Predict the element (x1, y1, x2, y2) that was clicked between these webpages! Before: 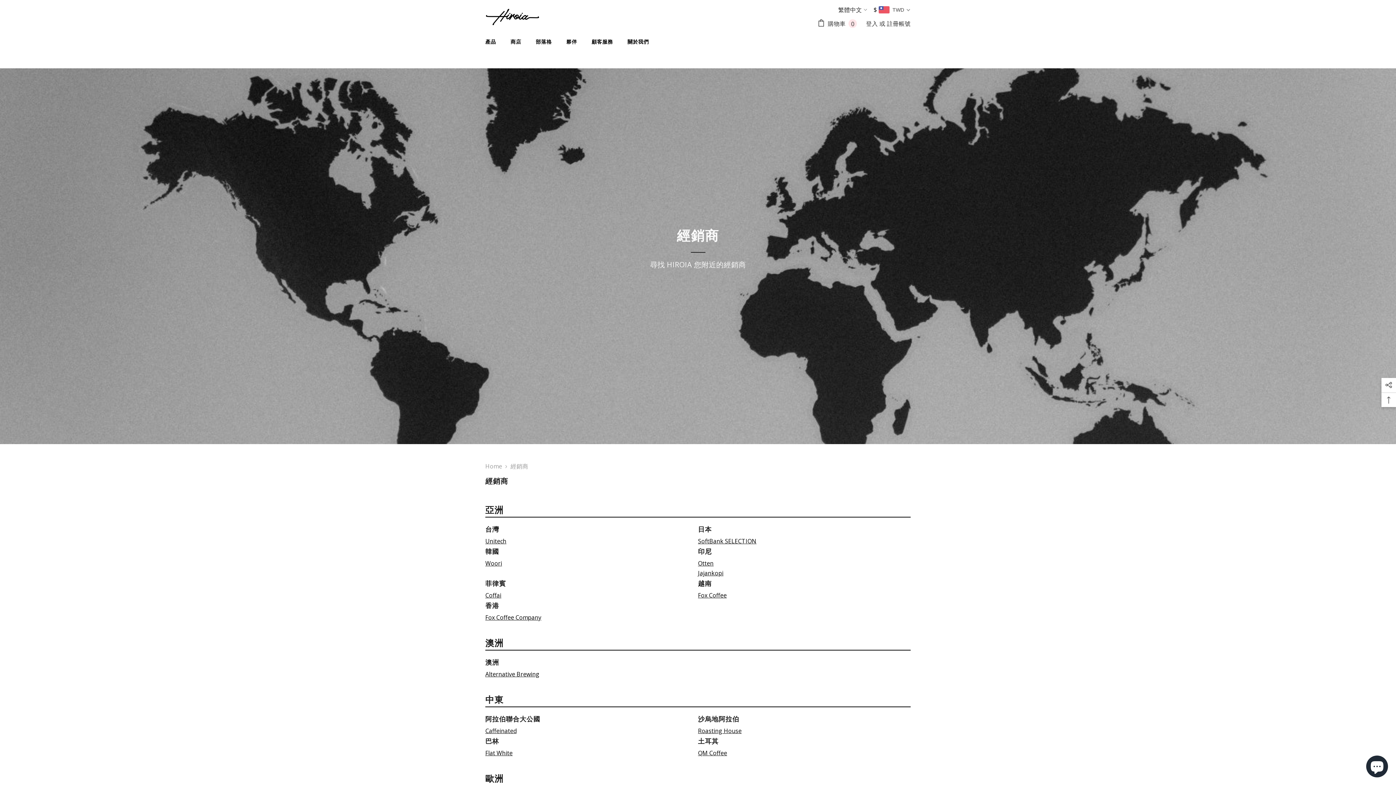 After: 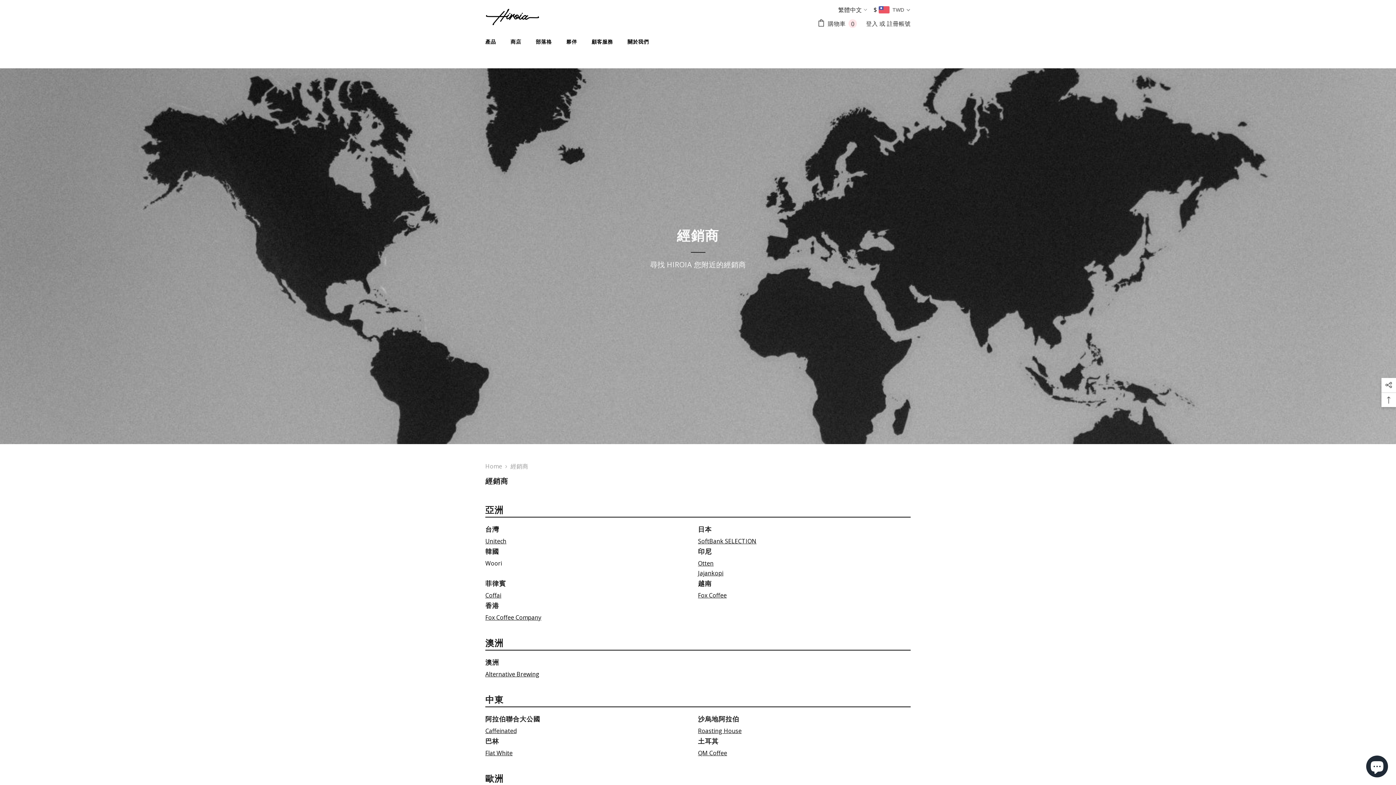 Action: bbox: (485, 559, 502, 567) label: Woori